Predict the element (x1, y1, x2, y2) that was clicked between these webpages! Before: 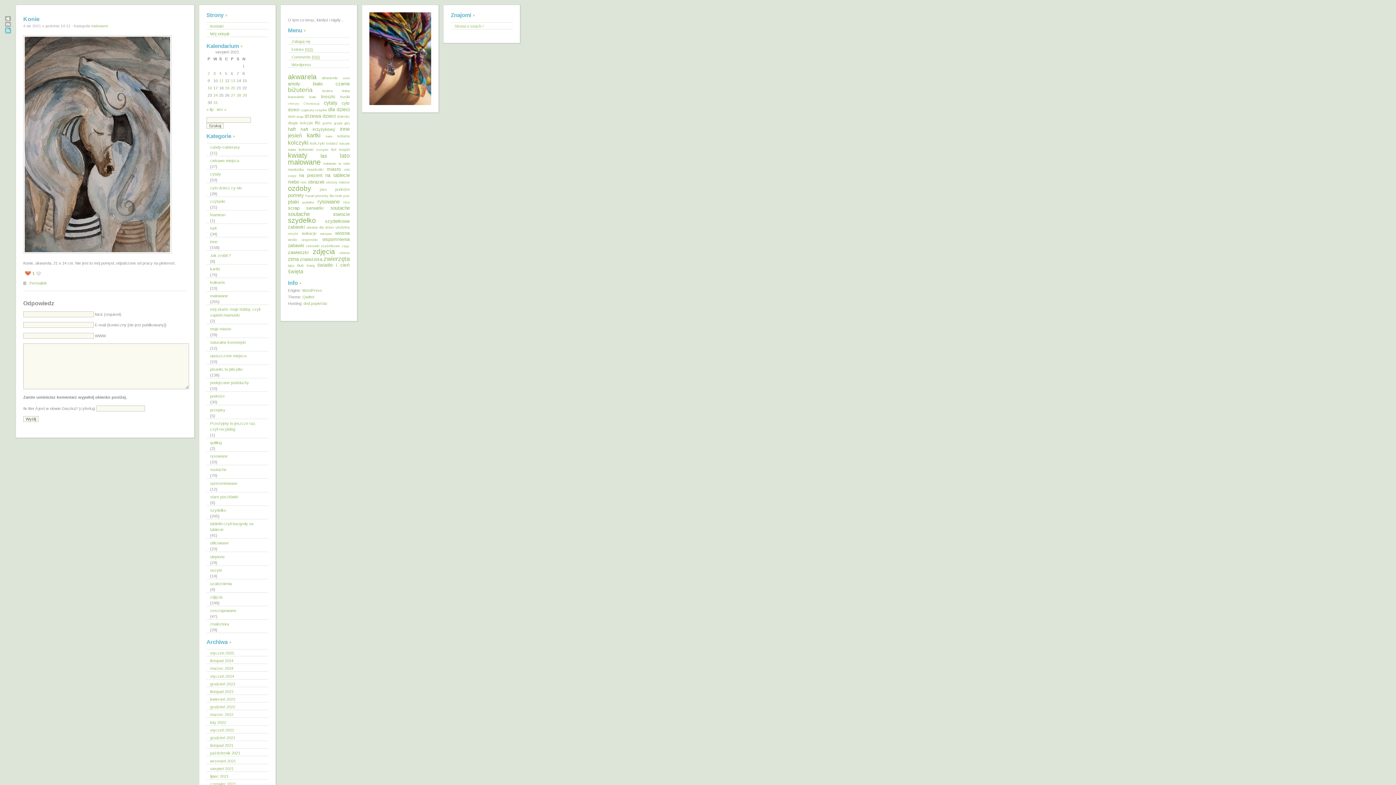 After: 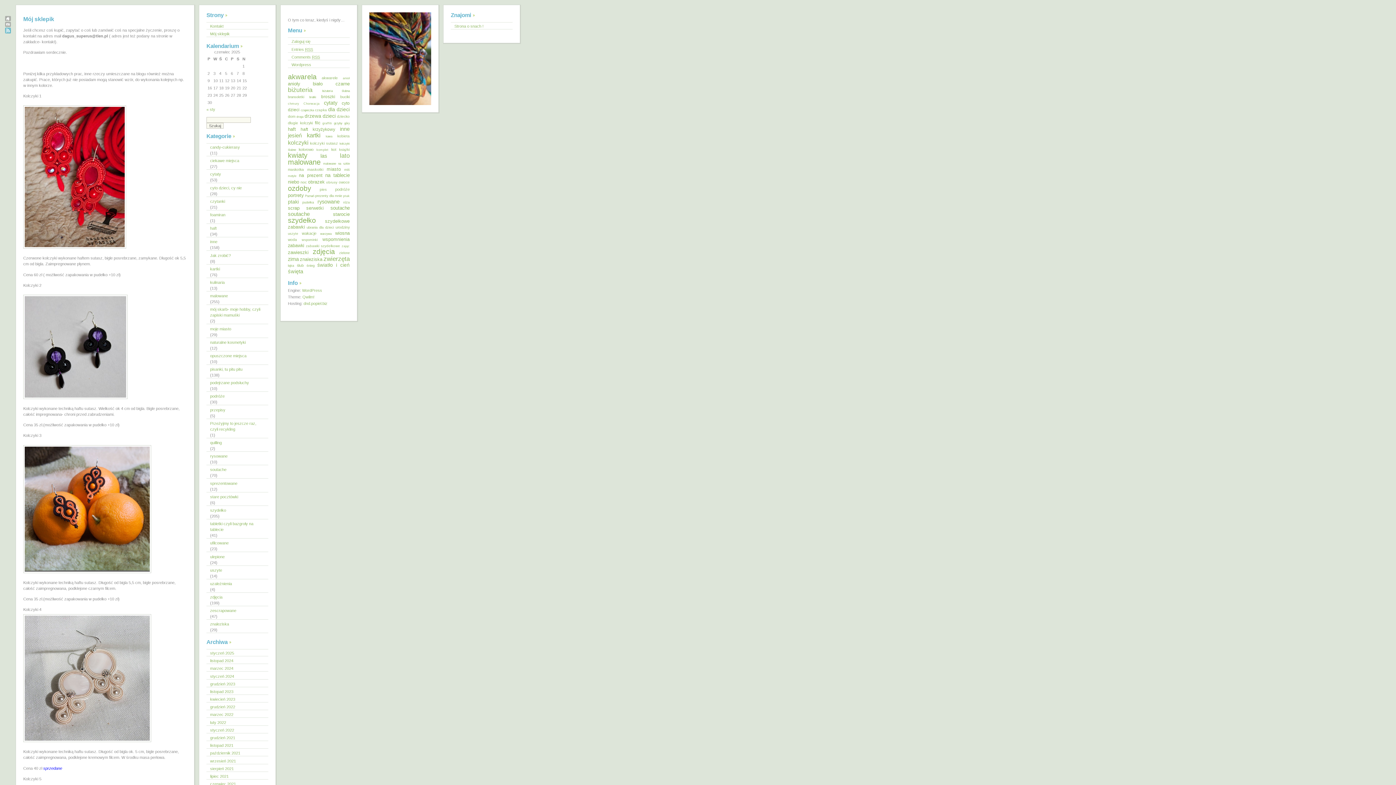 Action: bbox: (206, 30, 268, 36) label: Mój sklepik